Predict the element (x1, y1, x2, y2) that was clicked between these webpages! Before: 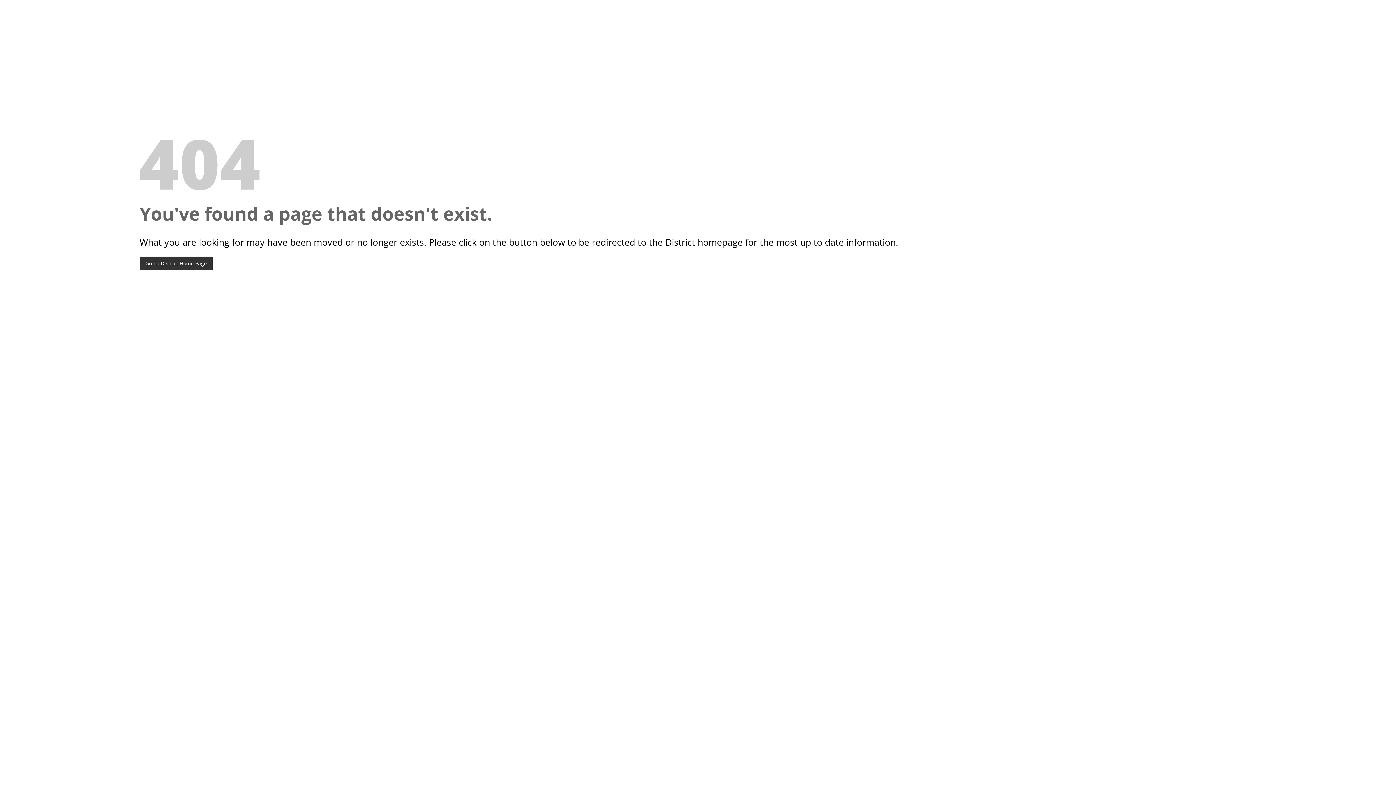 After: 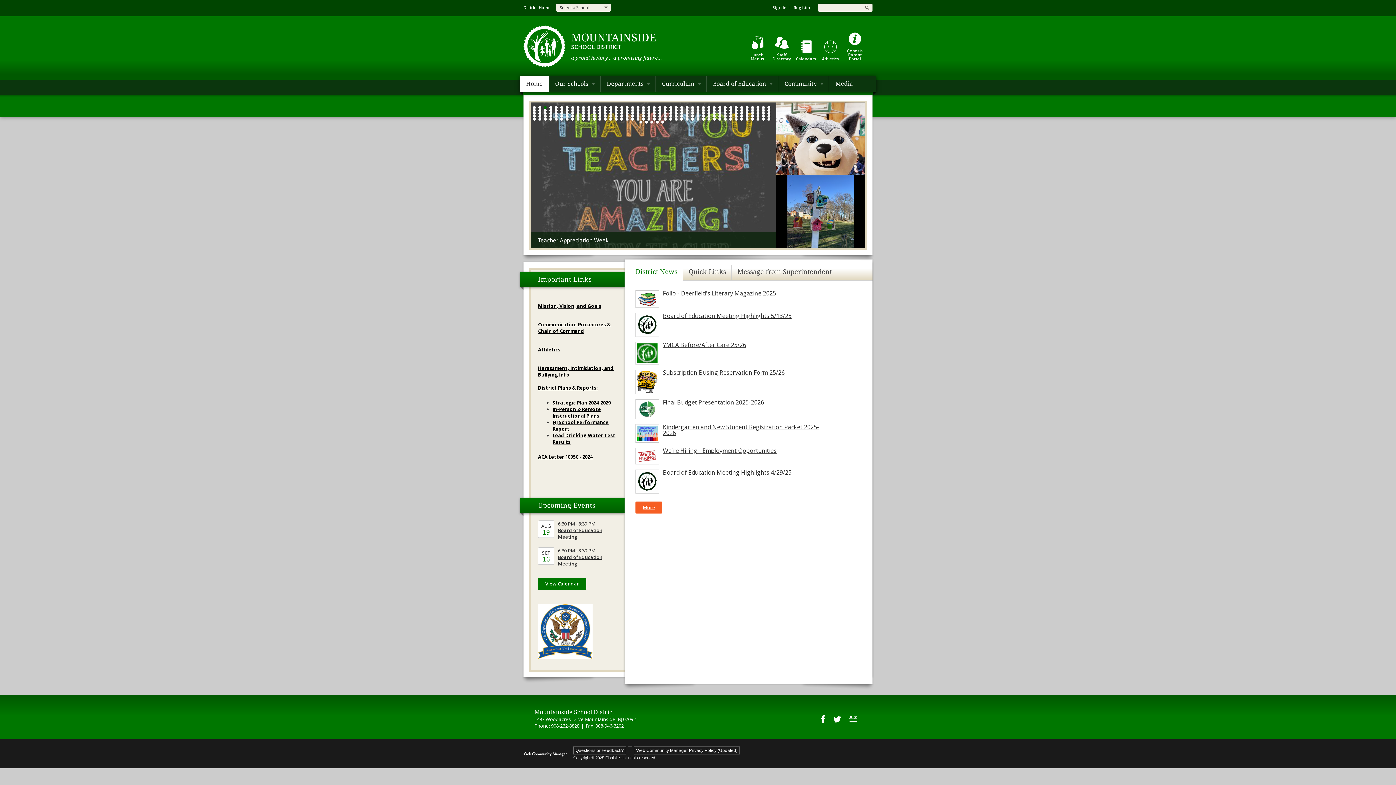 Action: label: Go To District Home Page bbox: (139, 256, 212, 270)